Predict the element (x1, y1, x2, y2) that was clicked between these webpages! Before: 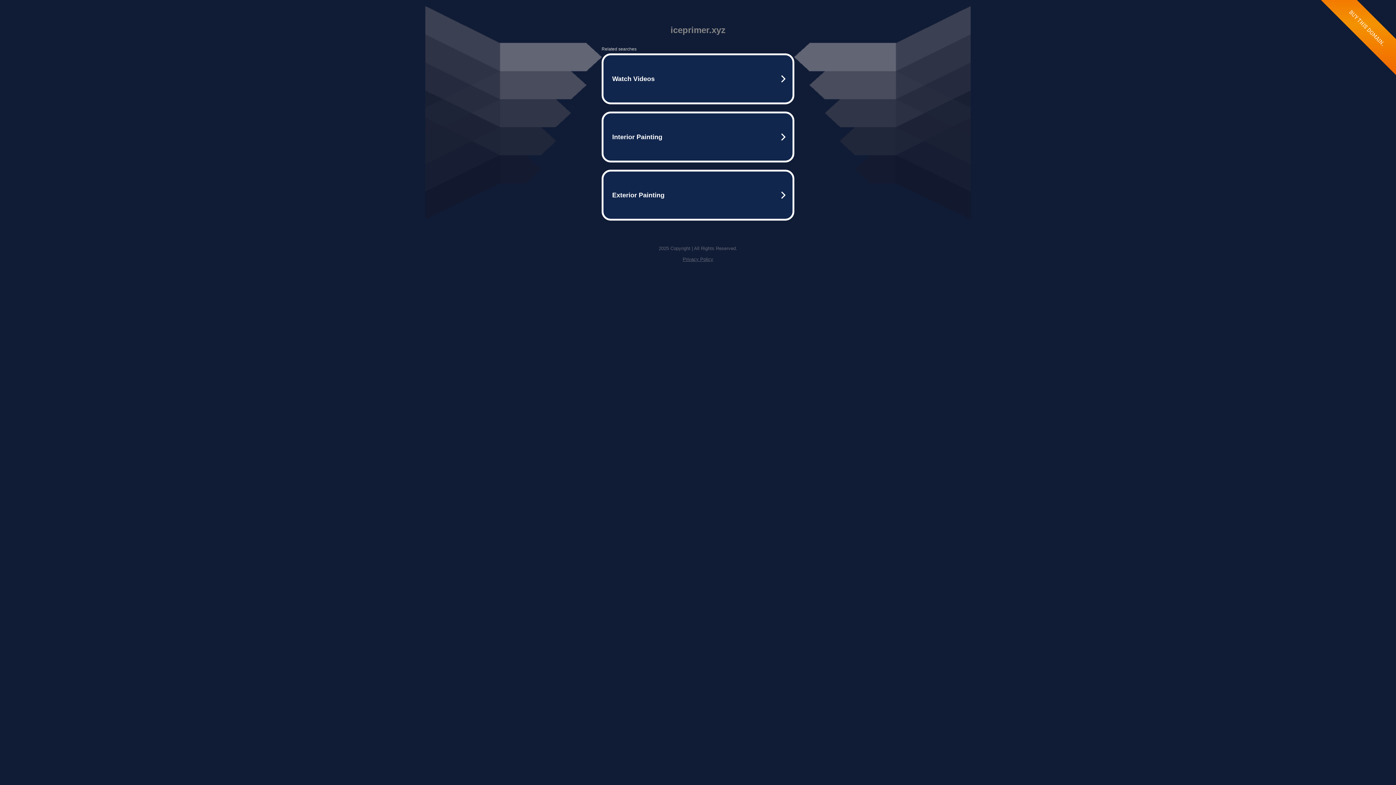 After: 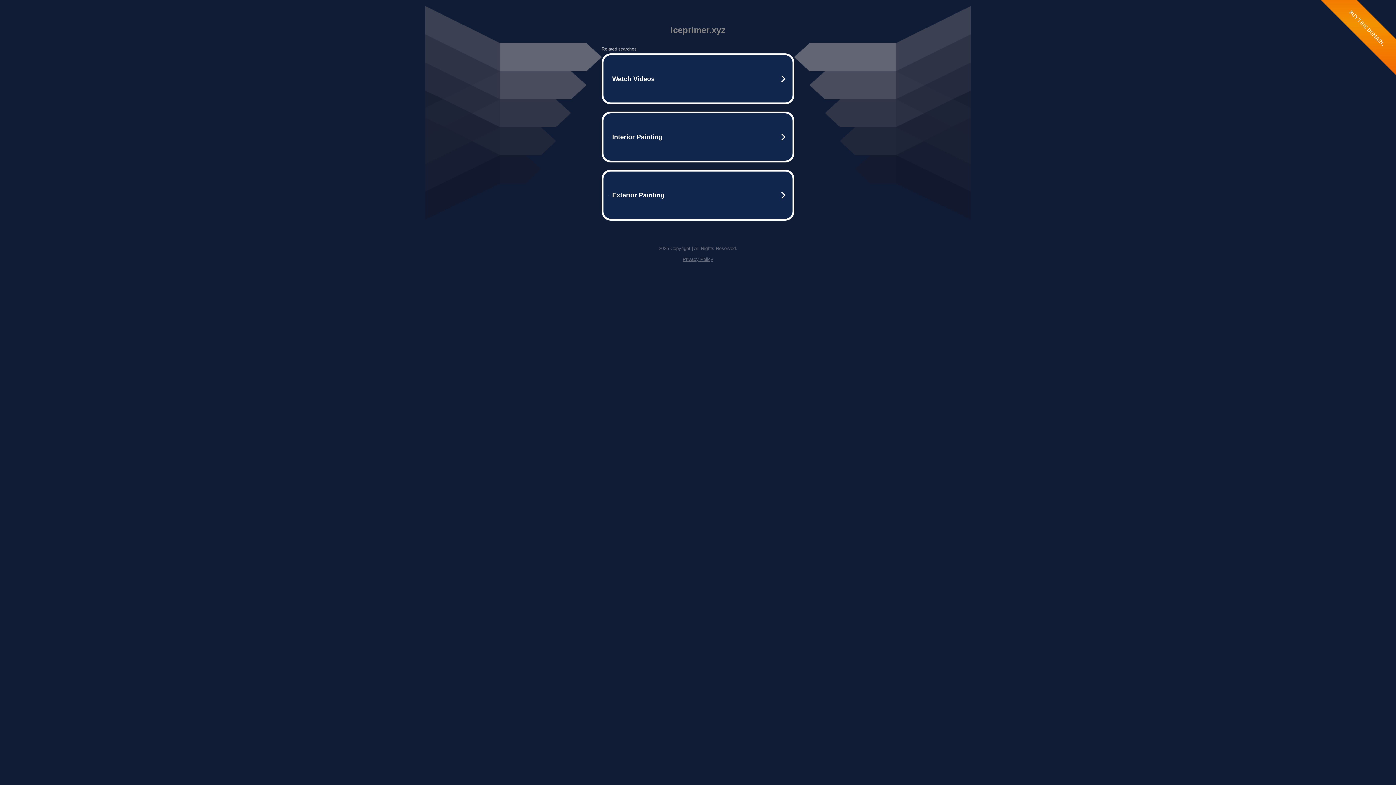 Action: bbox: (682, 256, 713, 262) label: Privacy Policy